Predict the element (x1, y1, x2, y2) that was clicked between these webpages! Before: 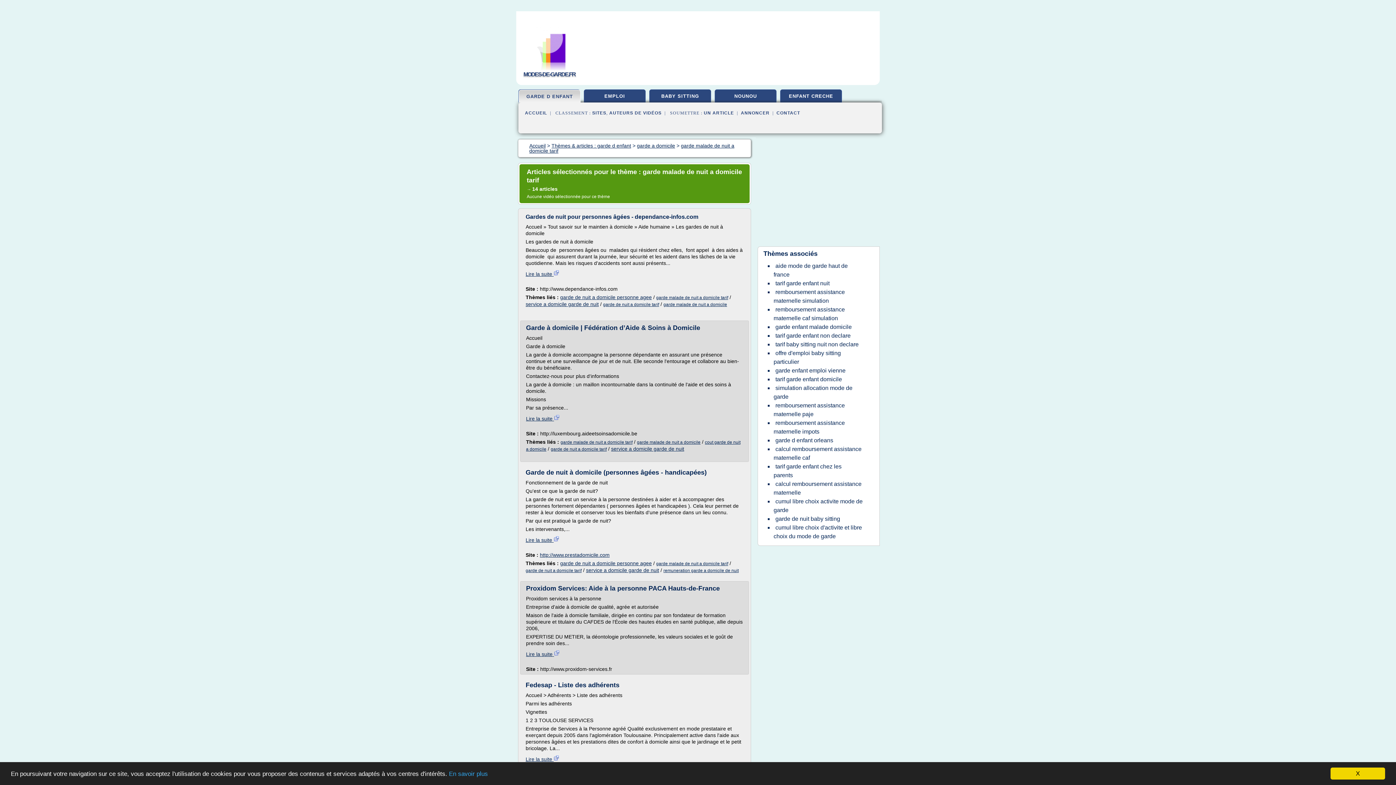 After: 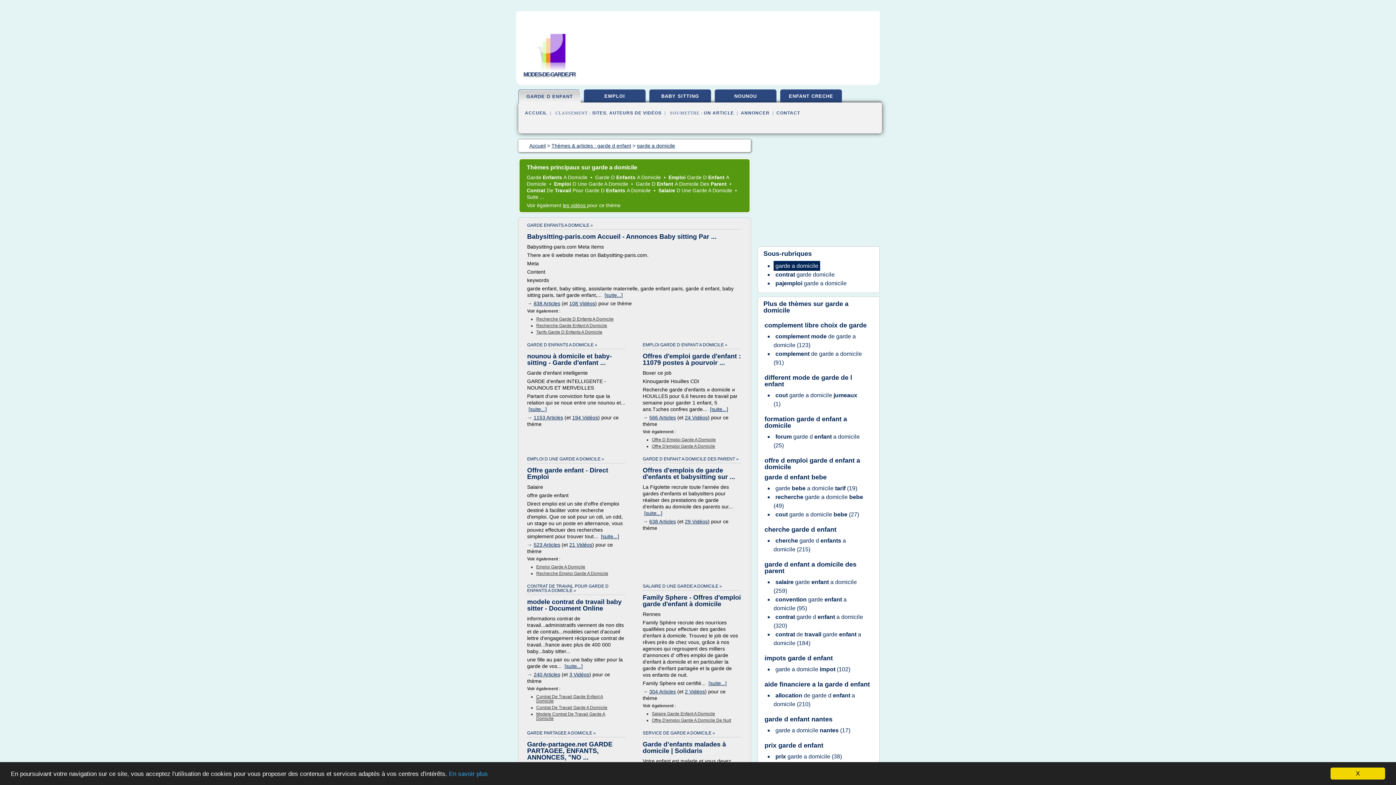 Action: label: garde a domicile bbox: (637, 142, 675, 148)